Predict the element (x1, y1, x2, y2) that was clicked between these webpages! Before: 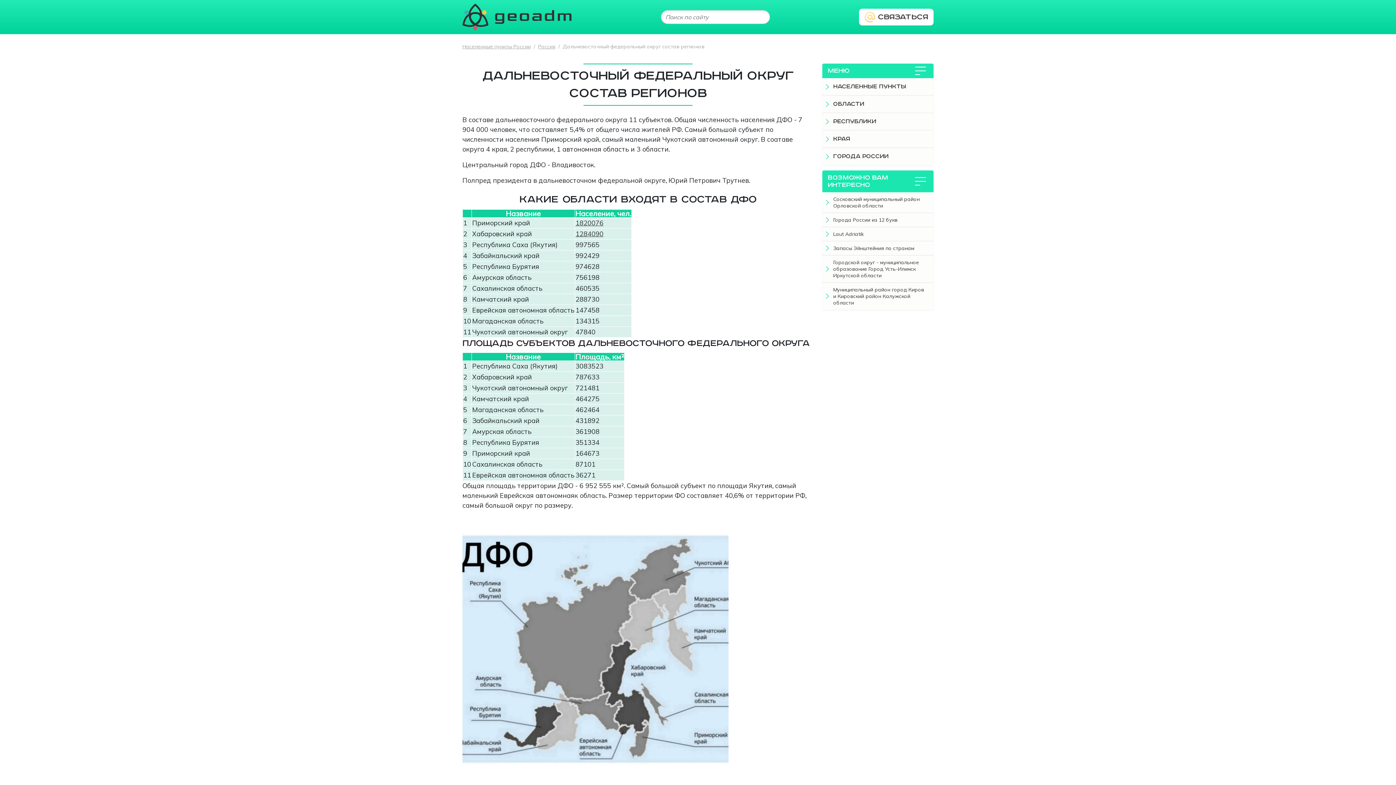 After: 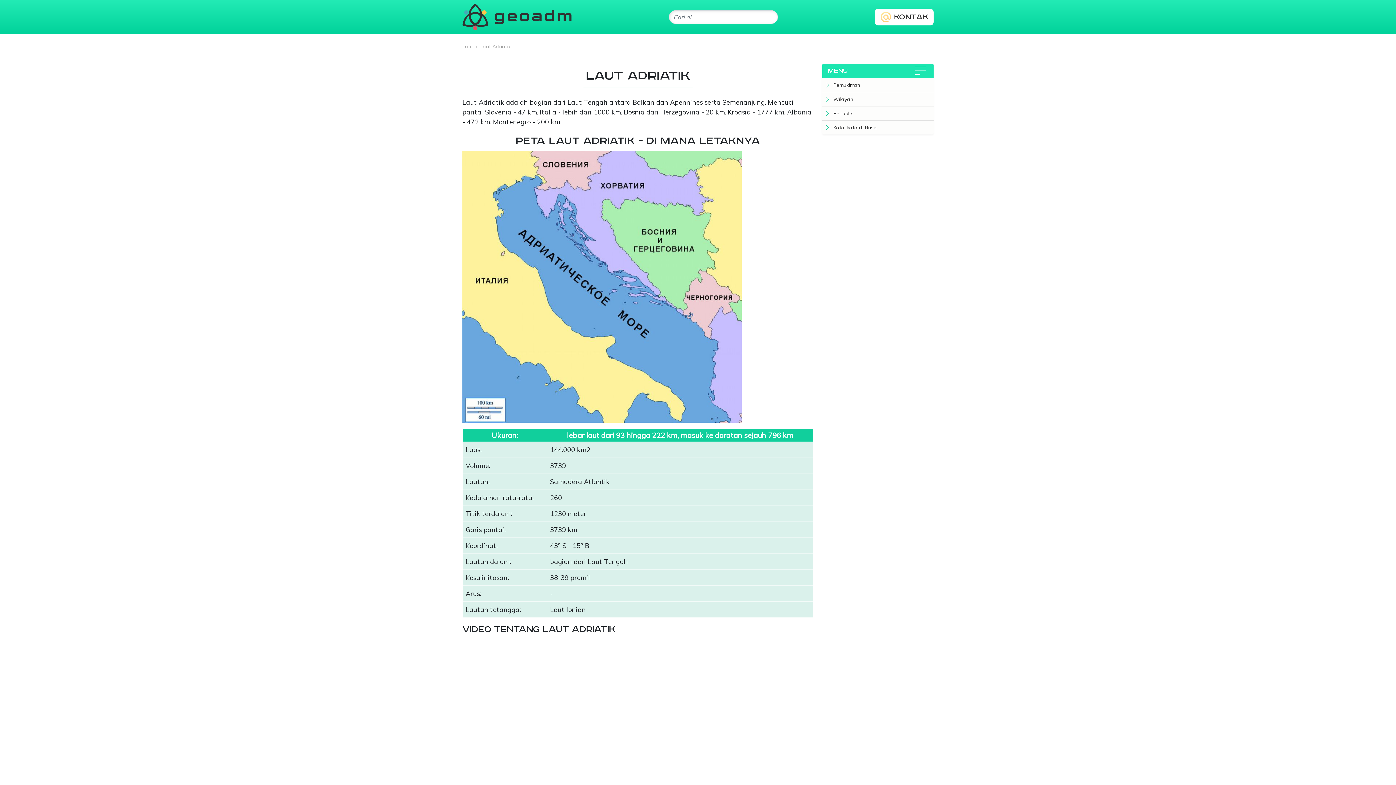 Action: bbox: (822, 227, 933, 241) label: Laut Adriatik